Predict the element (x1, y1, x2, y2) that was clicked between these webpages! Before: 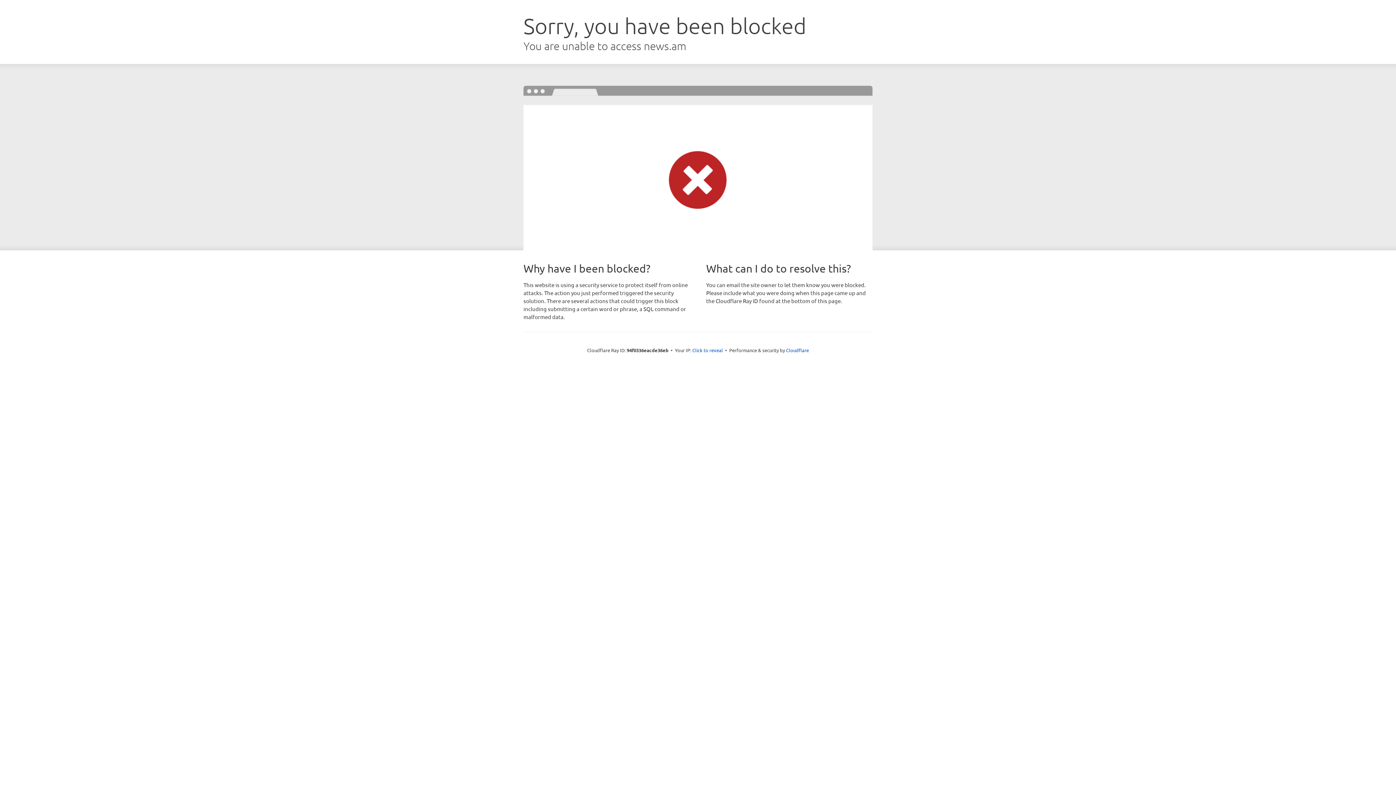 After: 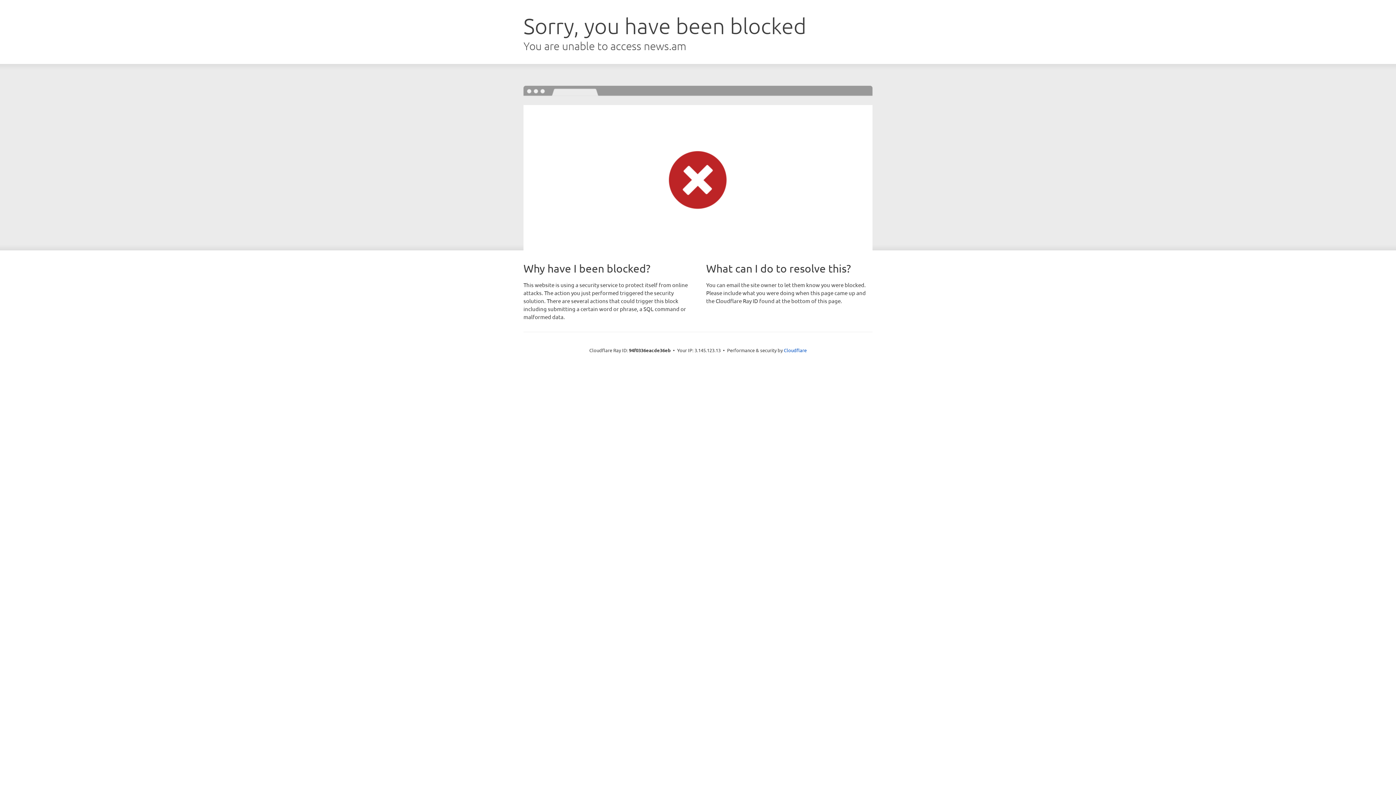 Action: label: Click to reveal bbox: (692, 346, 723, 353)